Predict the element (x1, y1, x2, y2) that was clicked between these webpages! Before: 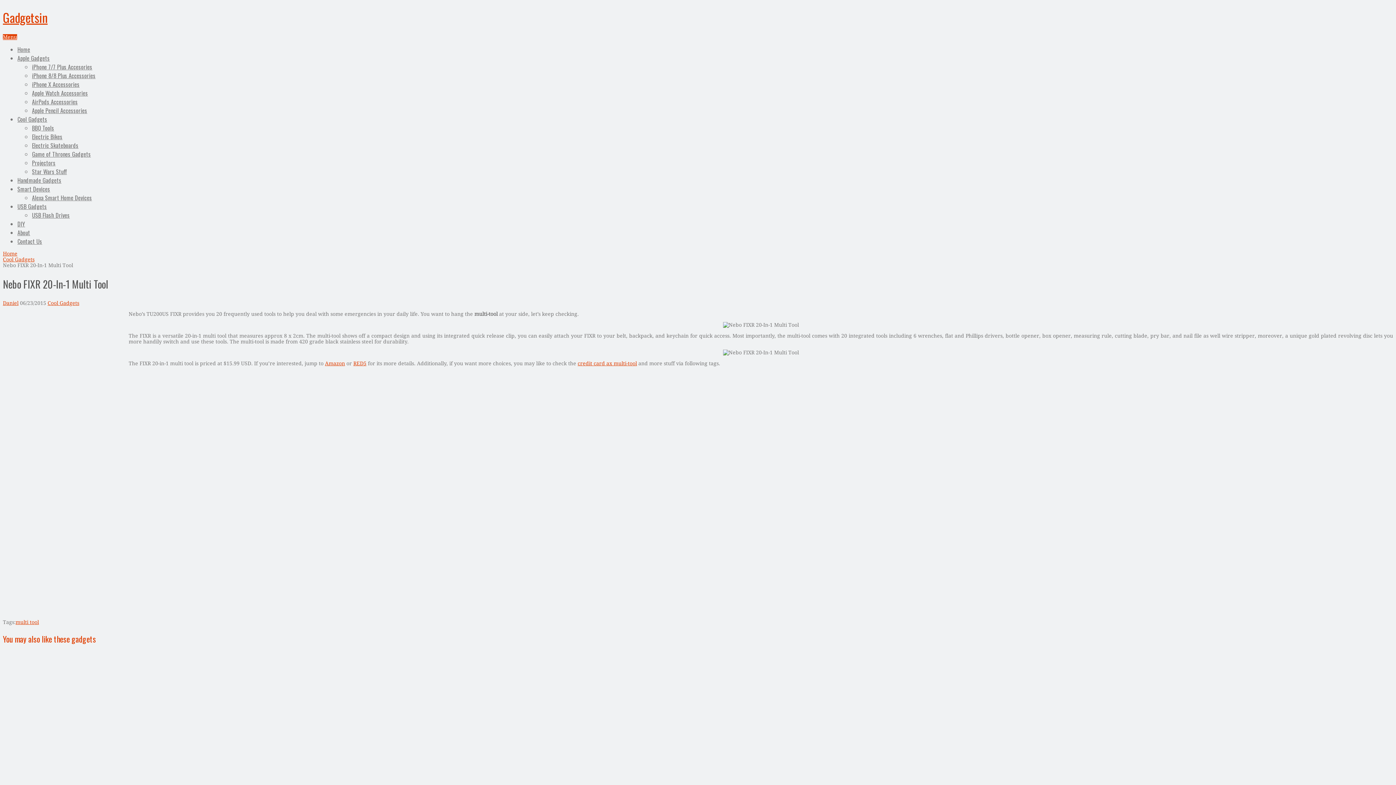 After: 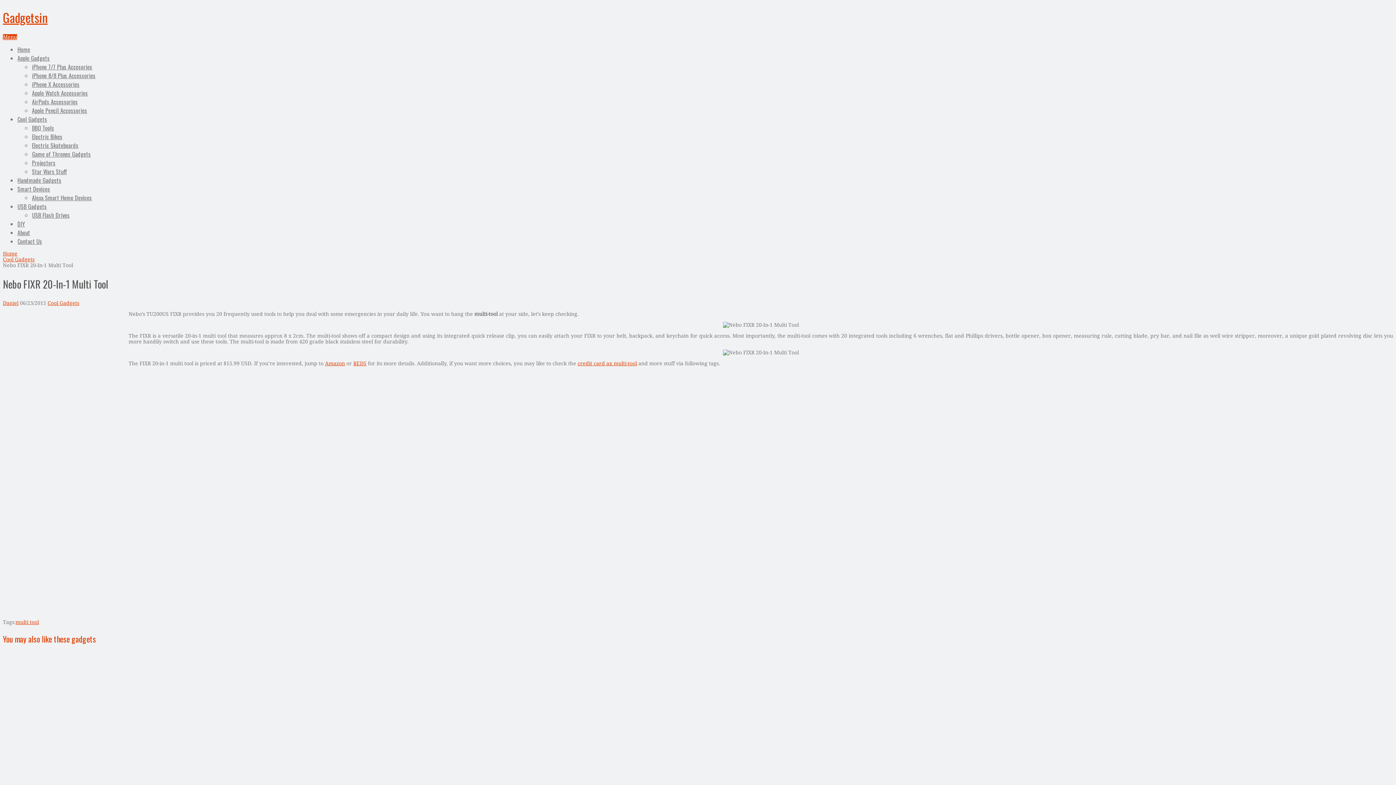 Action: bbox: (325, 360, 345, 366) label: Amazon